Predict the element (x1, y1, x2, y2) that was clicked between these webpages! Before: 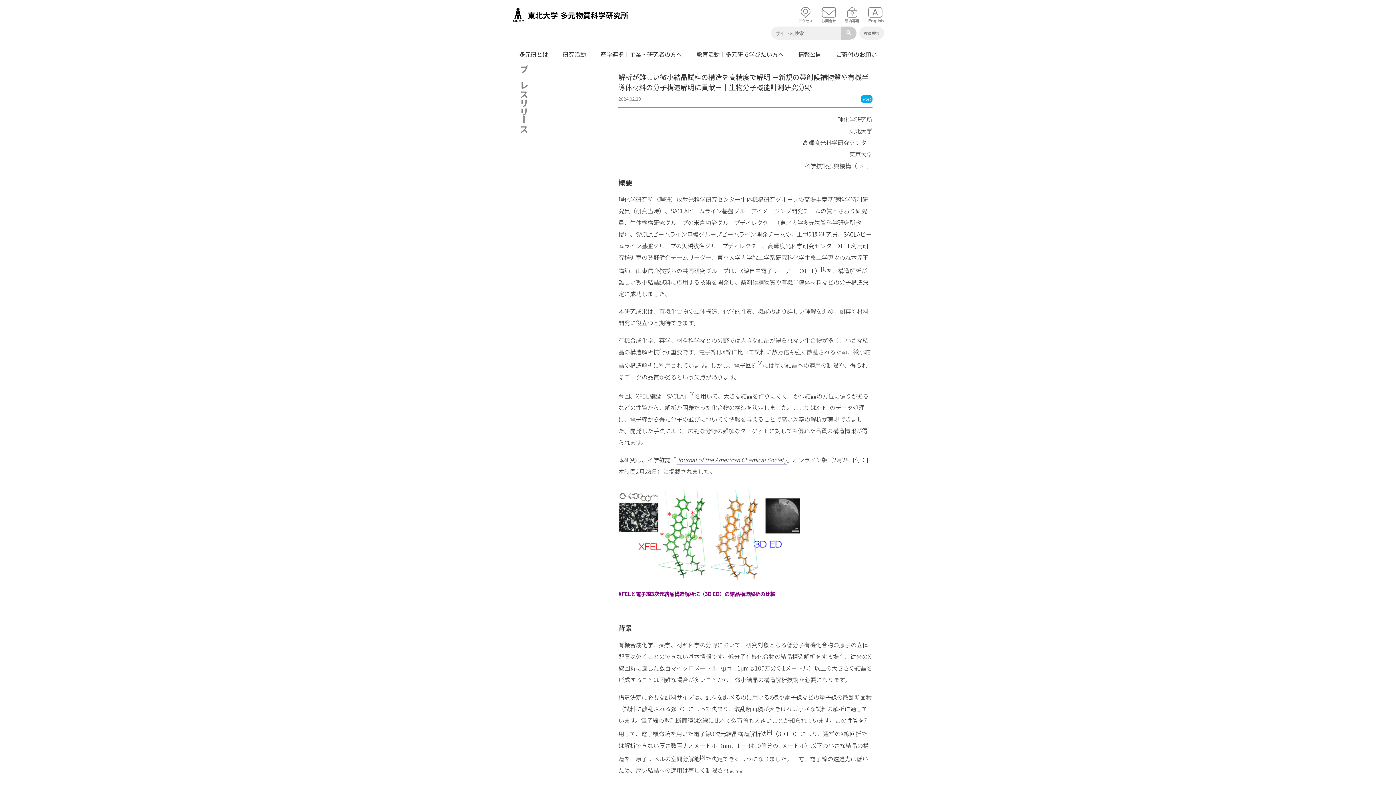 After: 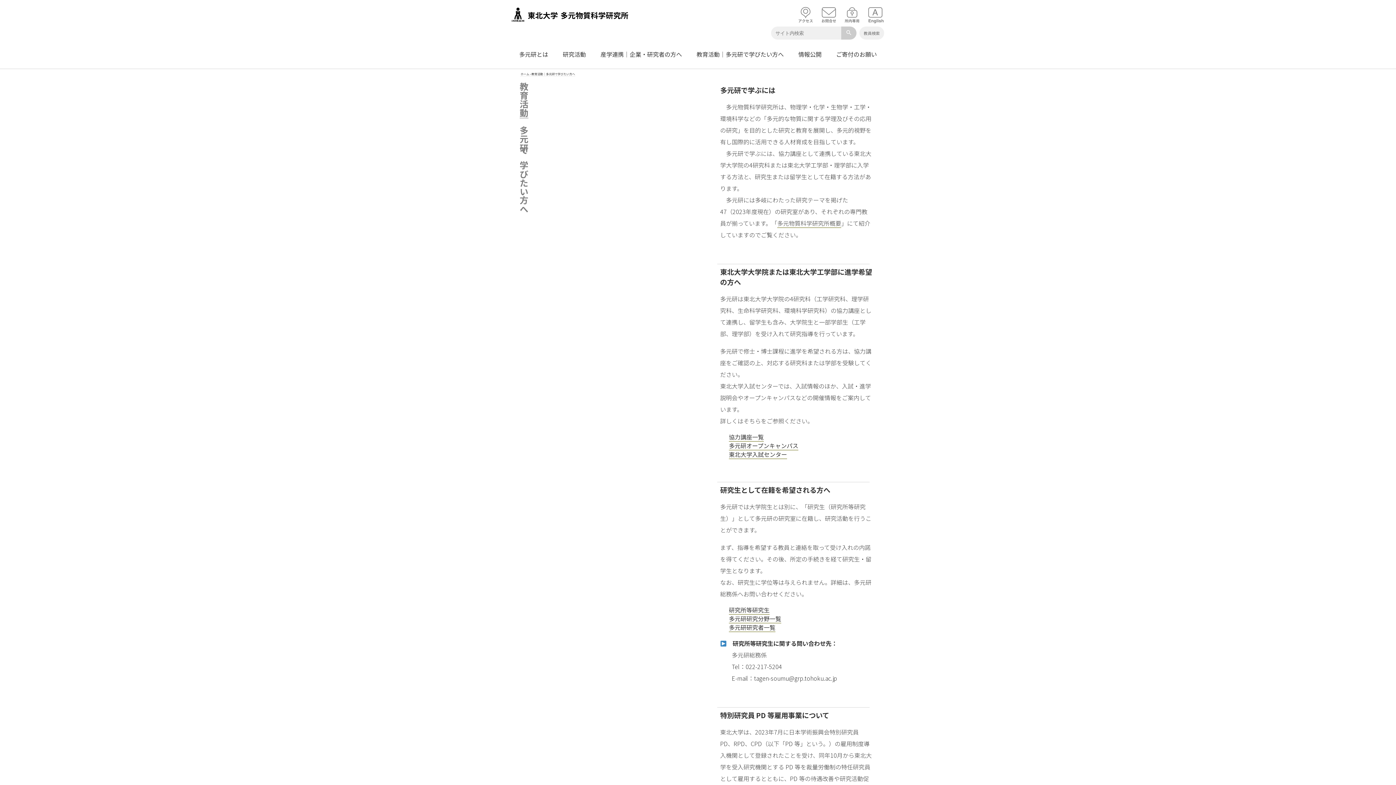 Action: label: 教育活動｜多元研で学びたい方へ bbox: (696, 49, 784, 58)